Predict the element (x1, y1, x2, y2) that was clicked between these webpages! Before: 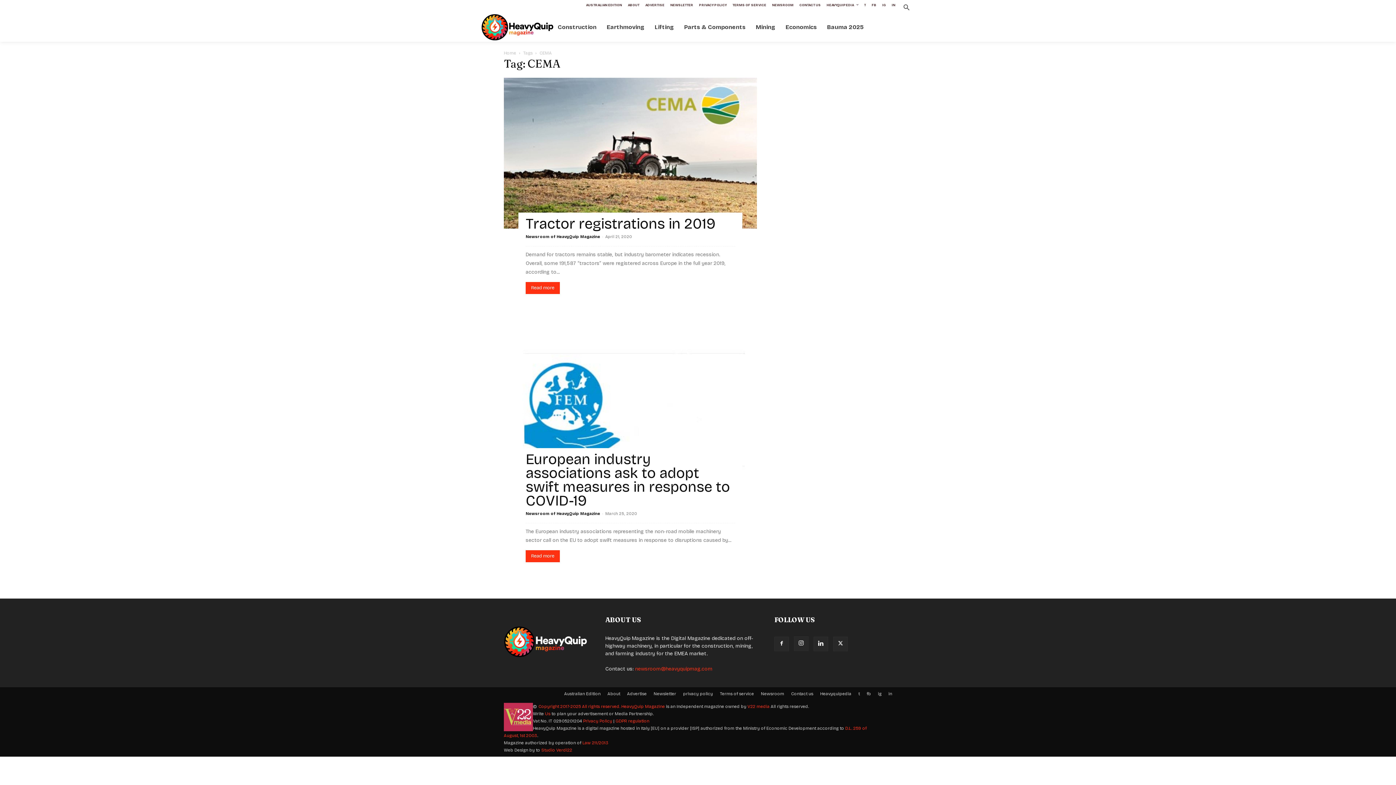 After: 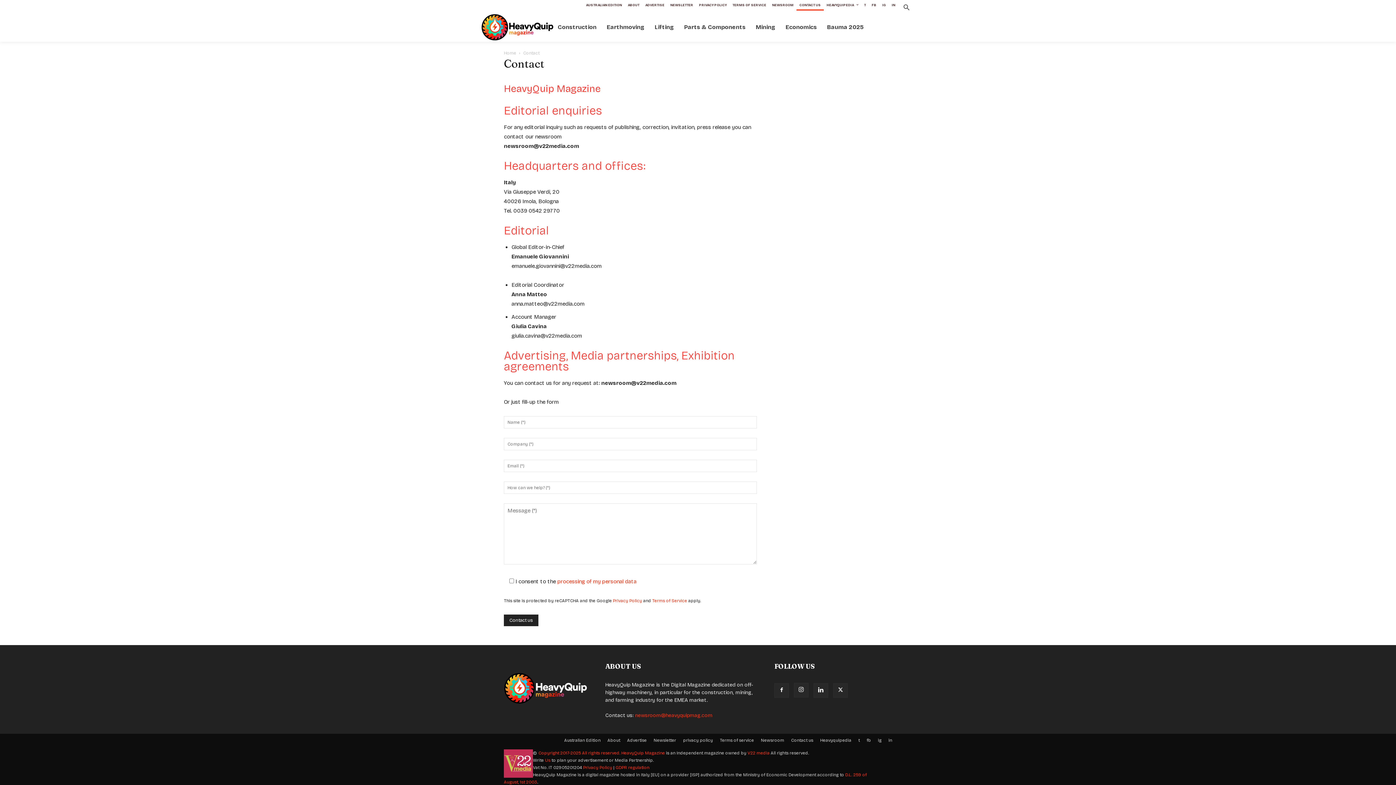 Action: label: Contact us bbox: (791, 691, 813, 697)